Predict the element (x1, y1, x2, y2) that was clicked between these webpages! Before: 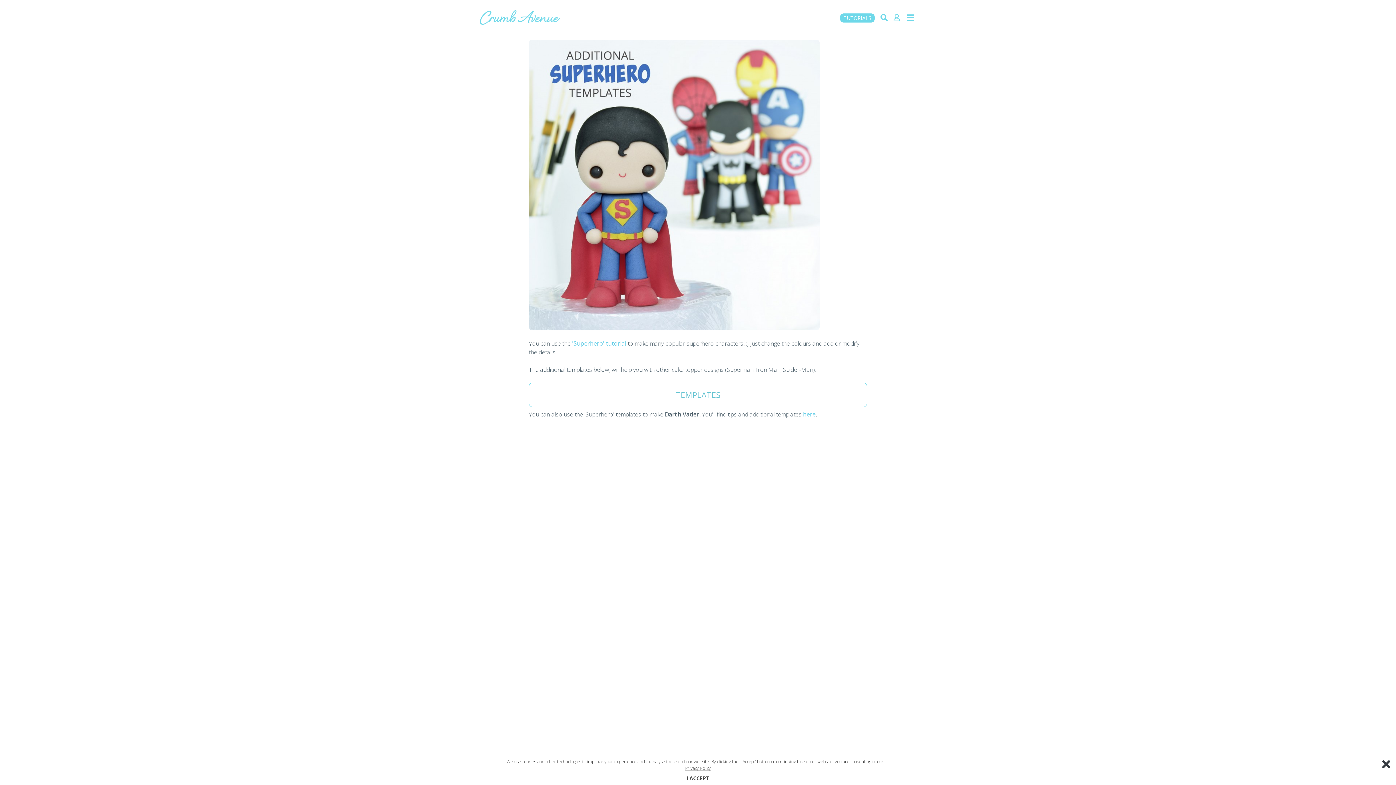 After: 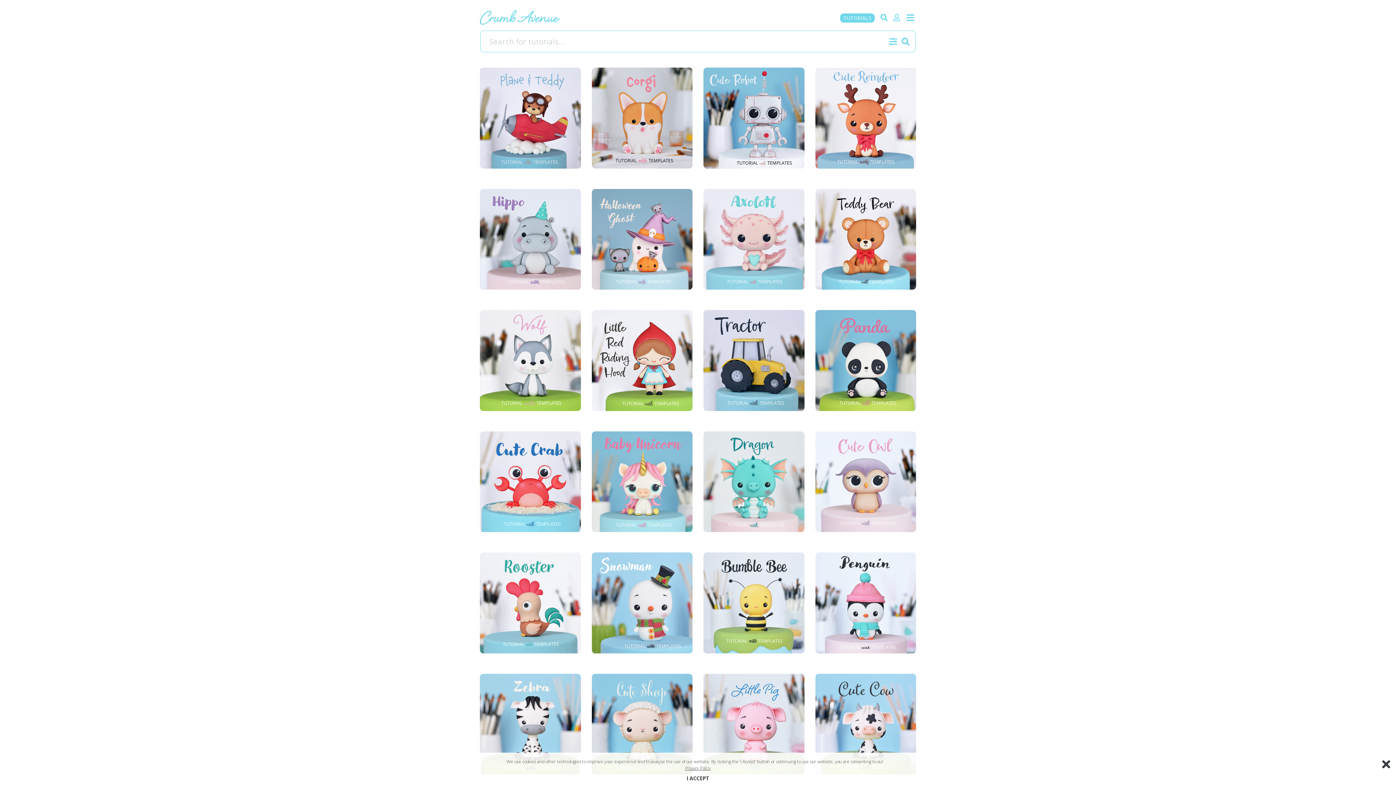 Action: bbox: (880, 13, 888, 22)